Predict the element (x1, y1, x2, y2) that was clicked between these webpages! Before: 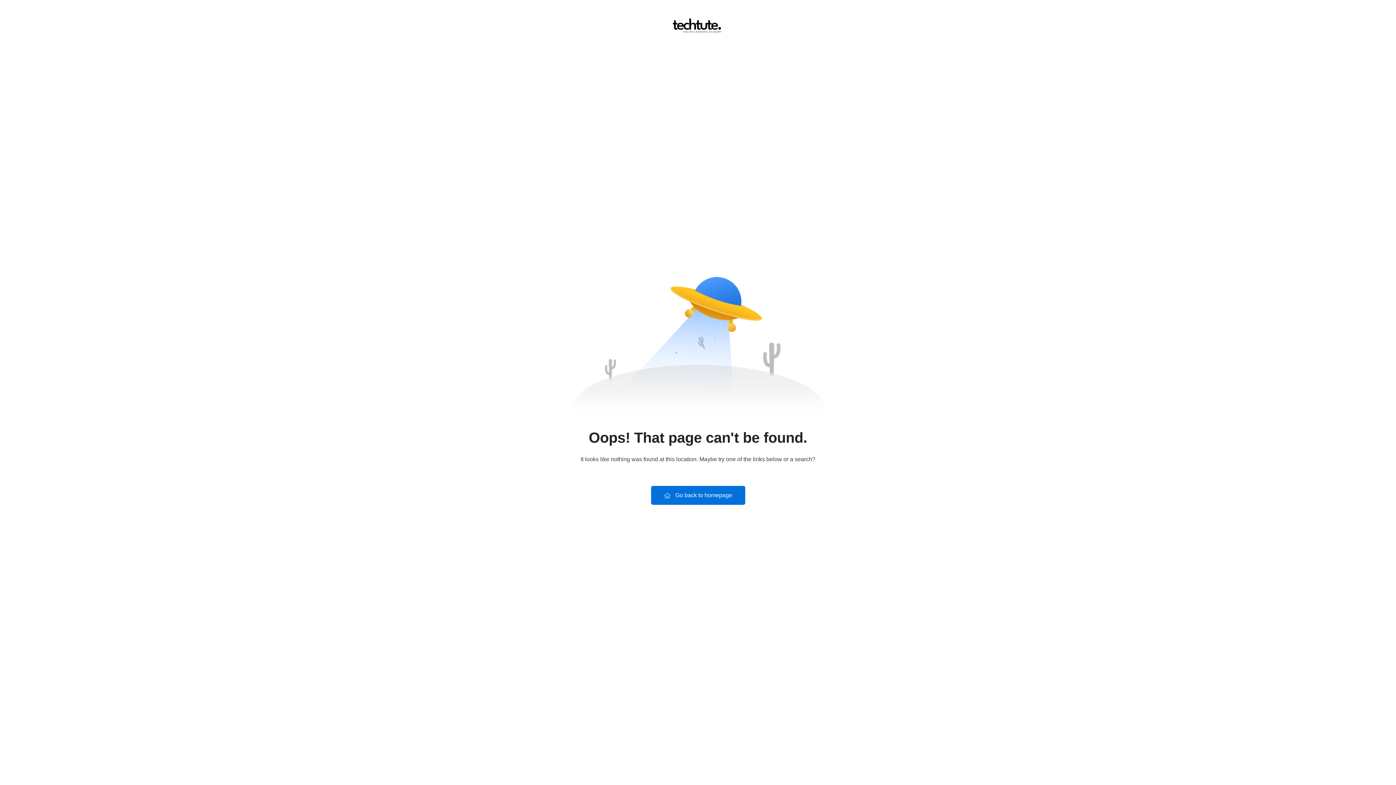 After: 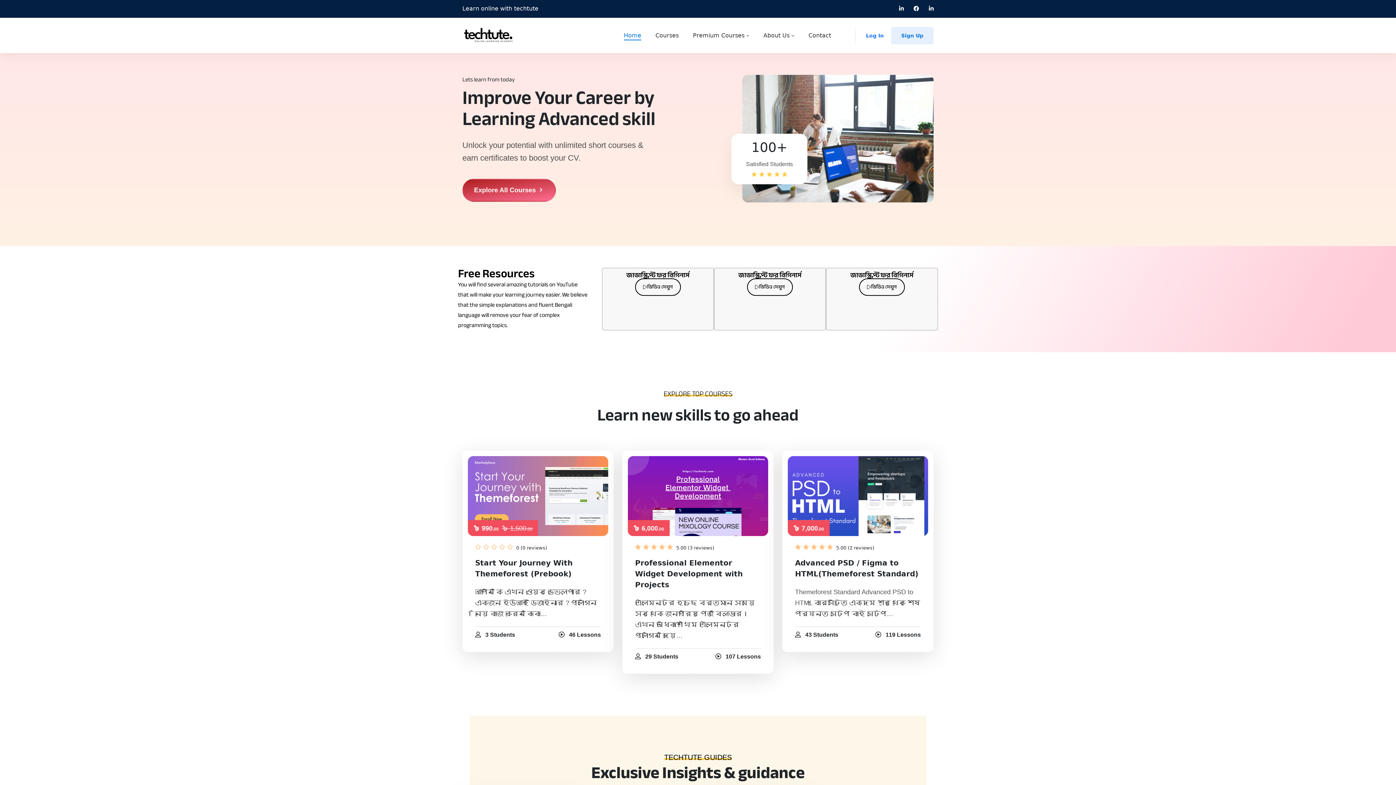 Action: bbox: (651, 486, 745, 504) label: Go back to homepage